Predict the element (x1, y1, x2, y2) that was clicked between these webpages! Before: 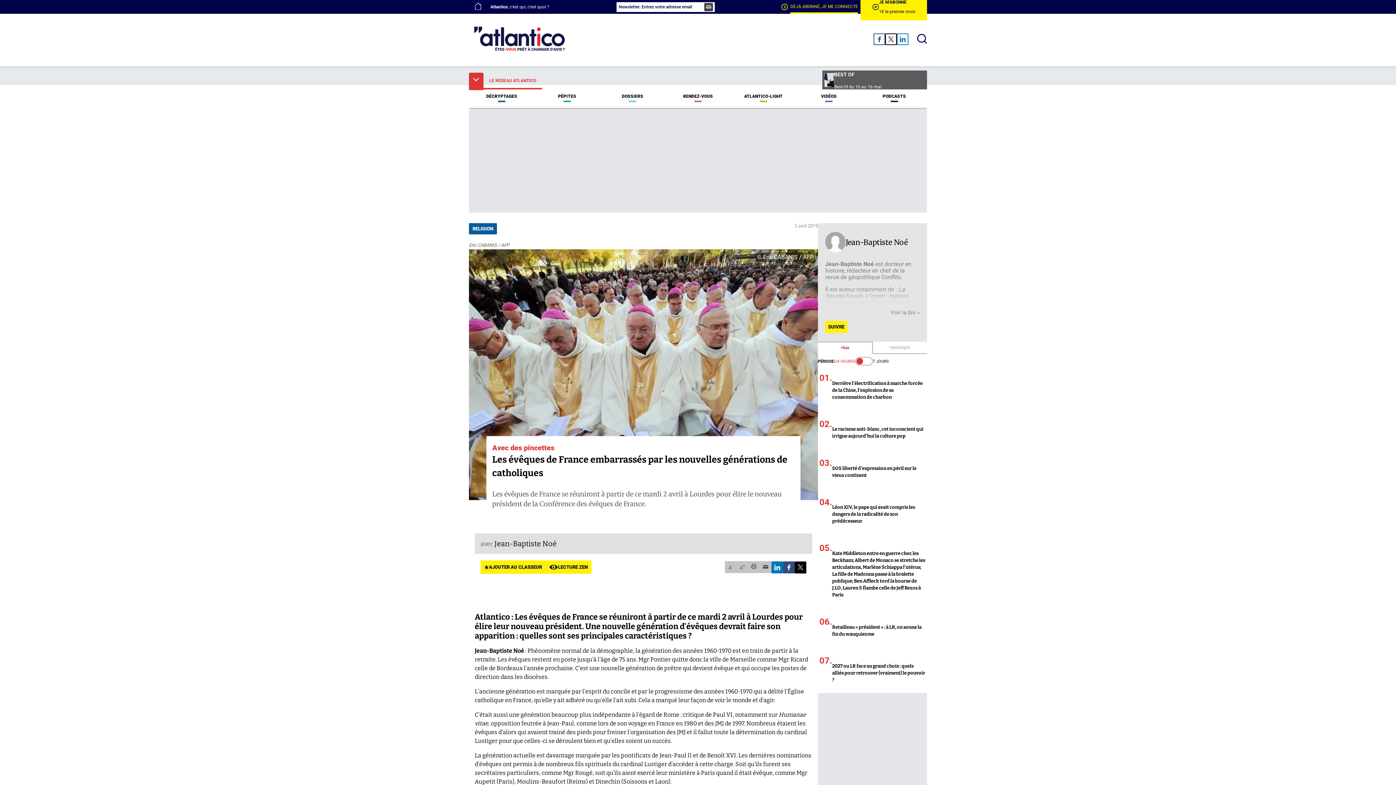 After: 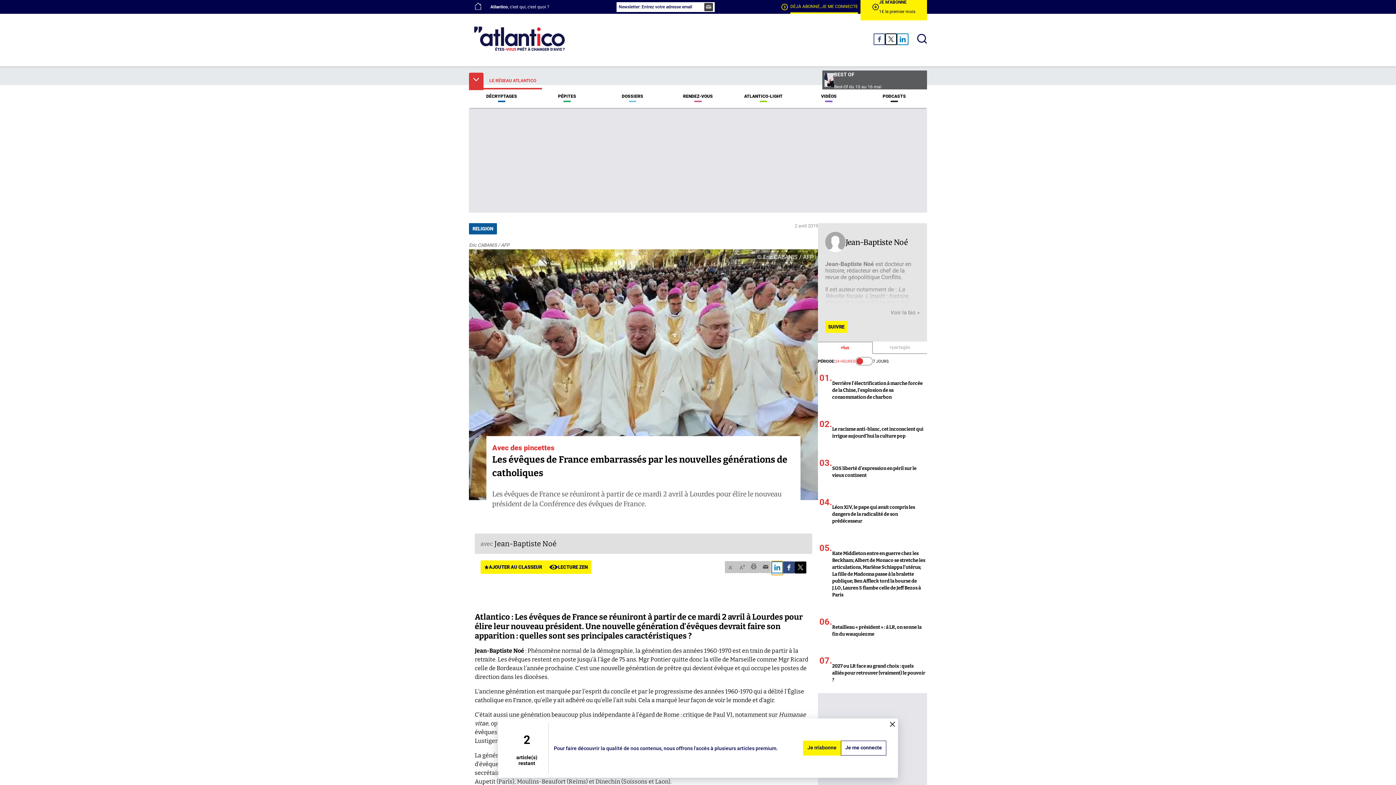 Action: label: linkedin logo bbox: (771, 561, 783, 573)